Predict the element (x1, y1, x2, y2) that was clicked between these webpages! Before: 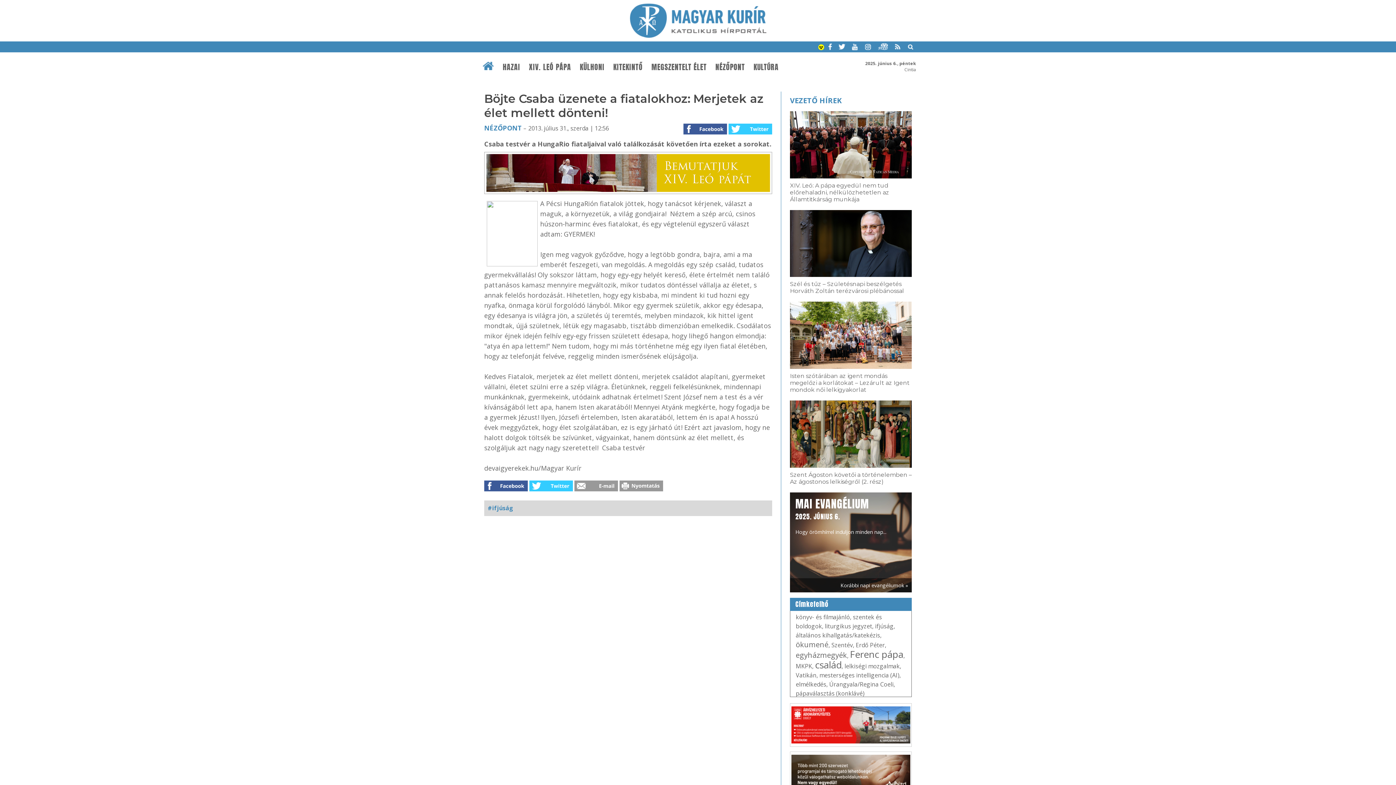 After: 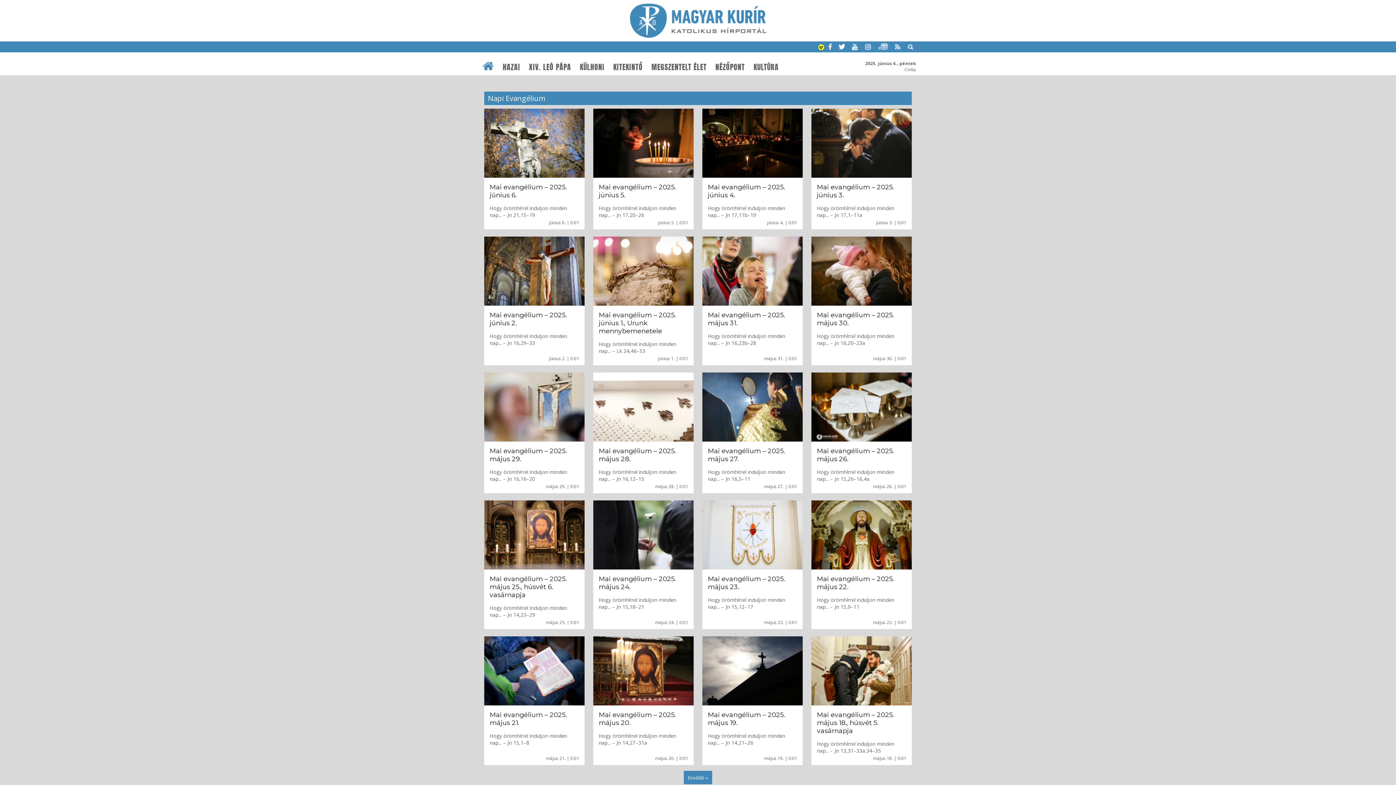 Action: bbox: (790, 578, 912, 592) label: Korábbi napi evangéliumok »